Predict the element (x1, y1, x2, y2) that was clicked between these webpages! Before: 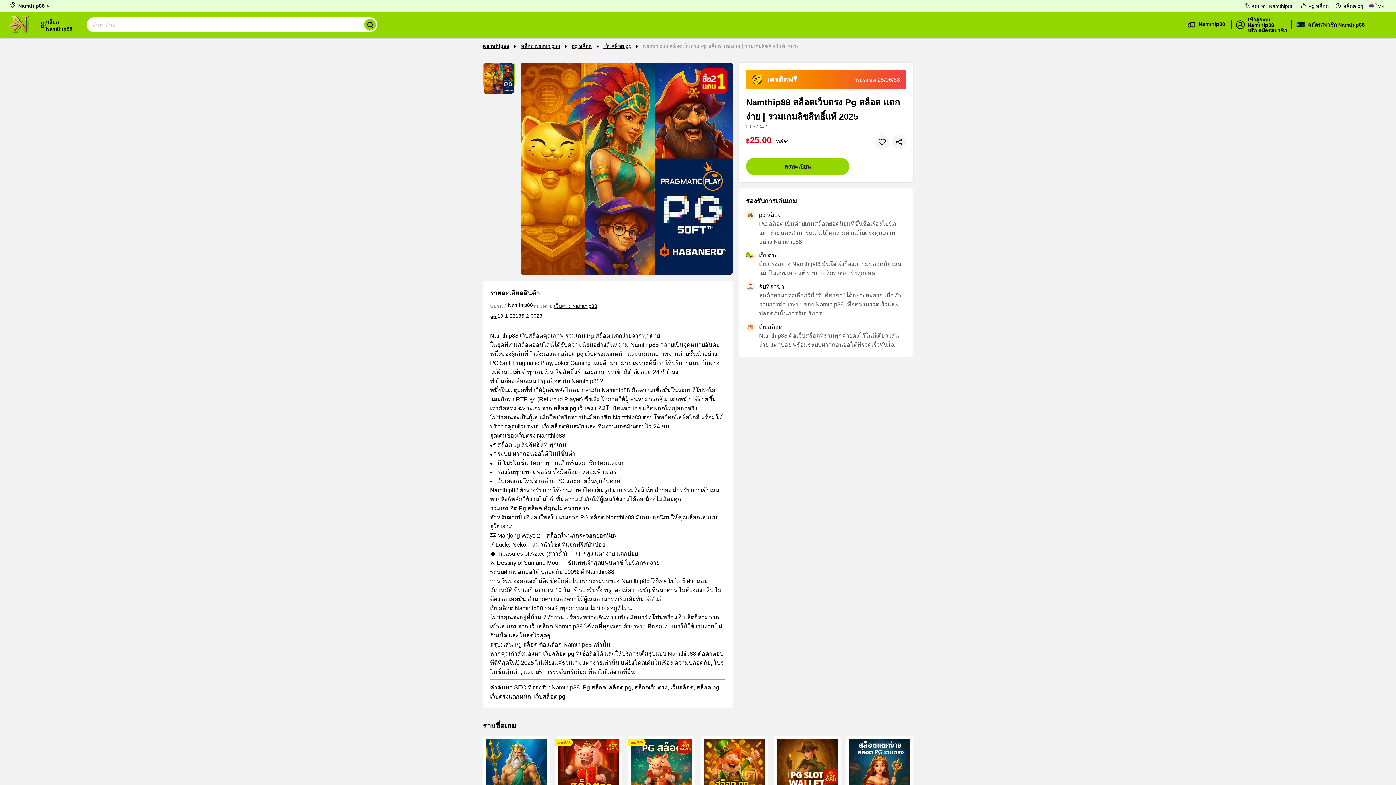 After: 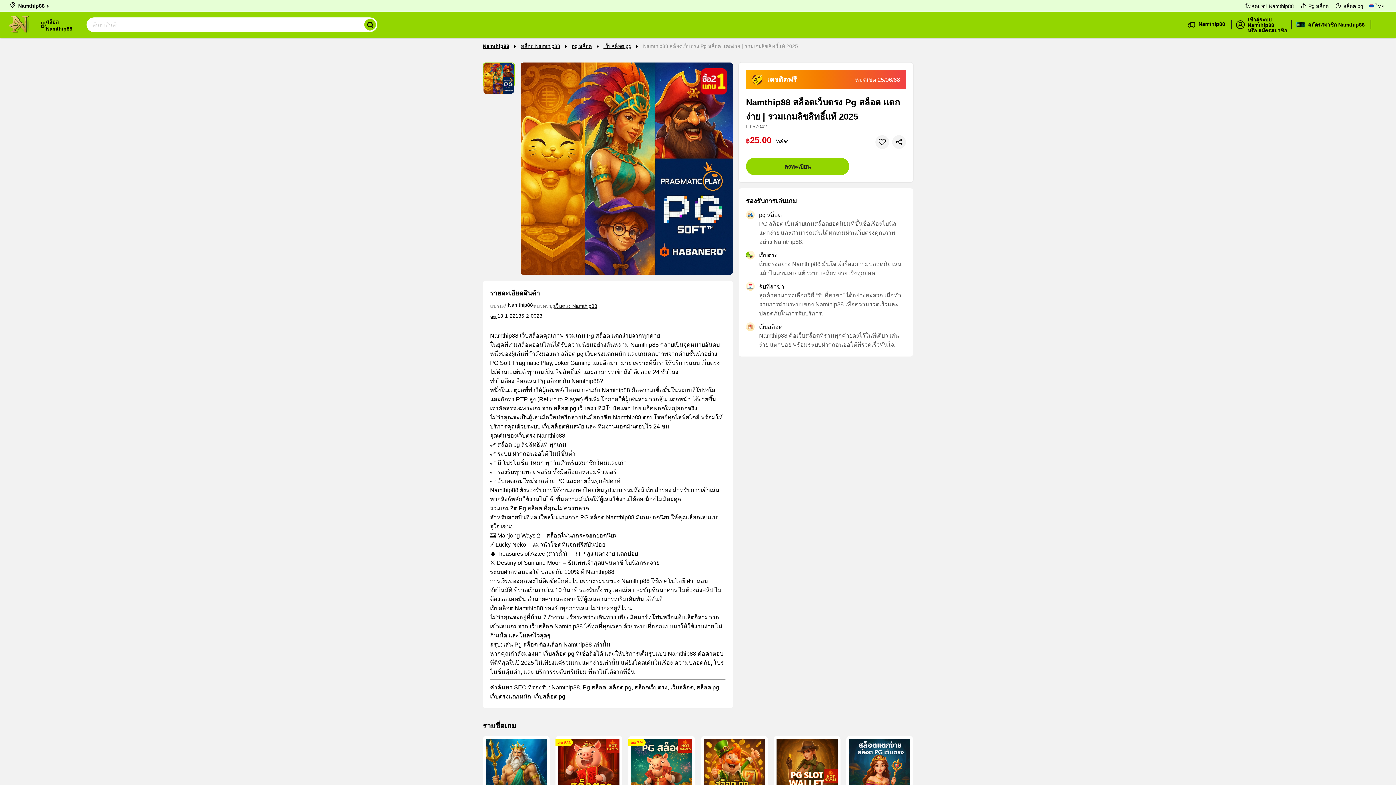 Action: bbox: (875, 135, 889, 149) label: pdp_dt_wishlist